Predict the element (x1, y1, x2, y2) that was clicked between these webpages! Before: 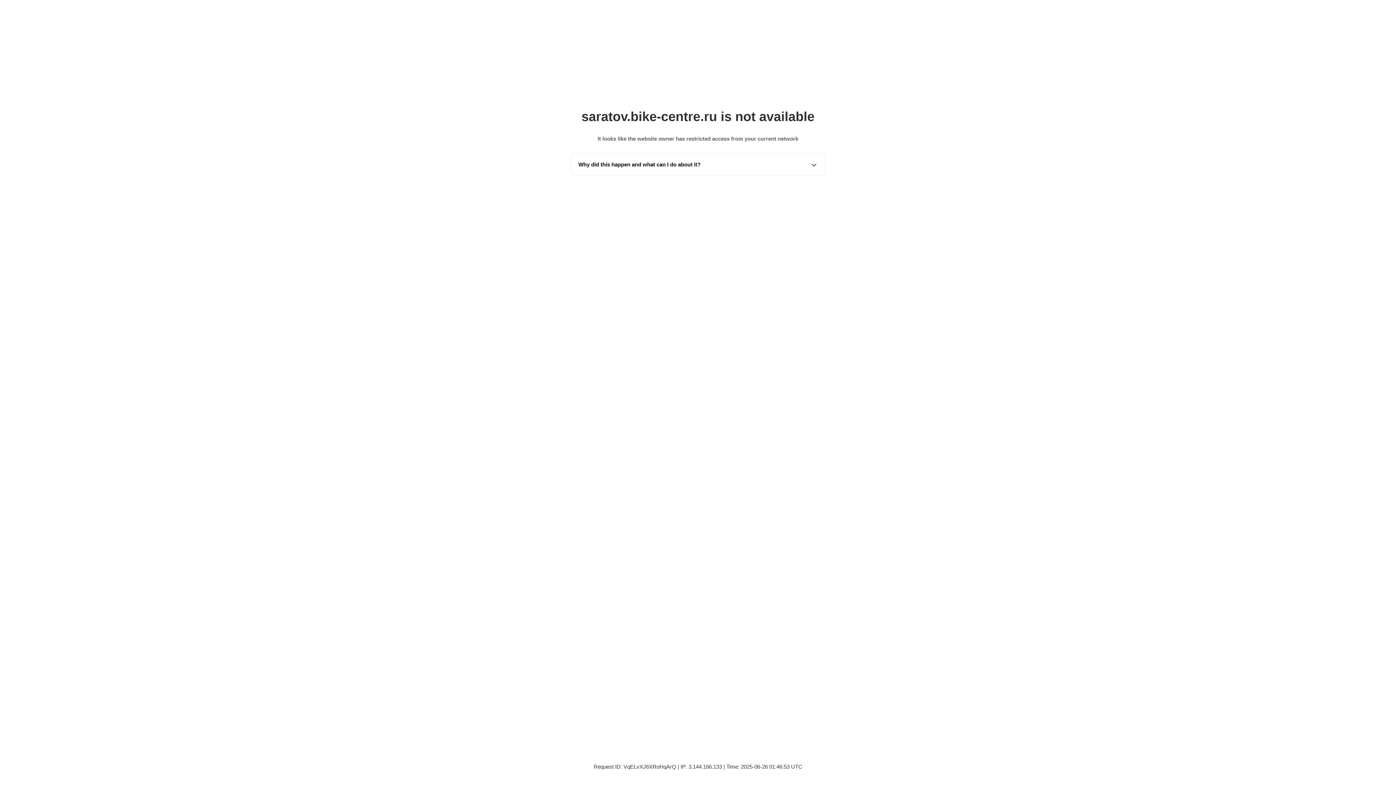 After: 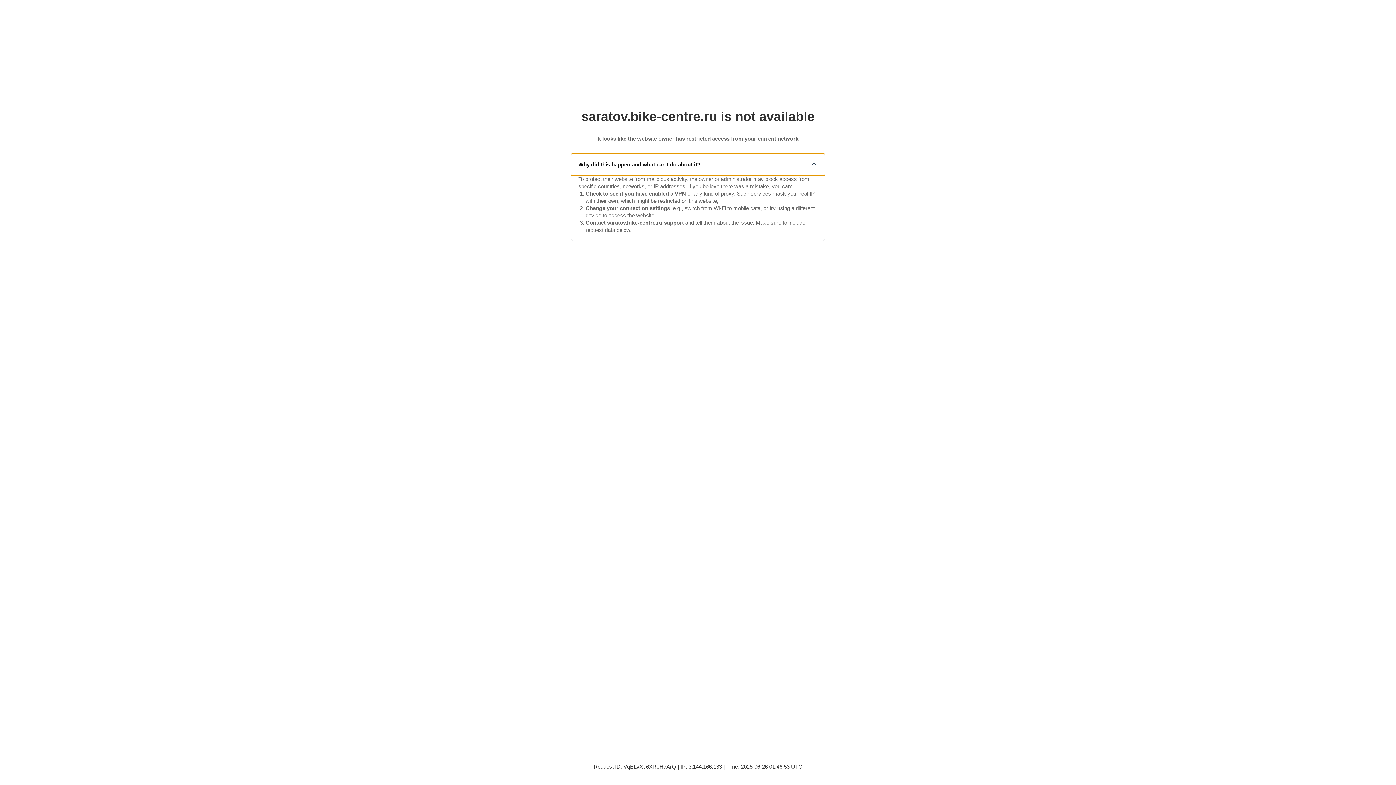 Action: bbox: (571, 153, 825, 175) label: Why did this happen and what can I do about it?